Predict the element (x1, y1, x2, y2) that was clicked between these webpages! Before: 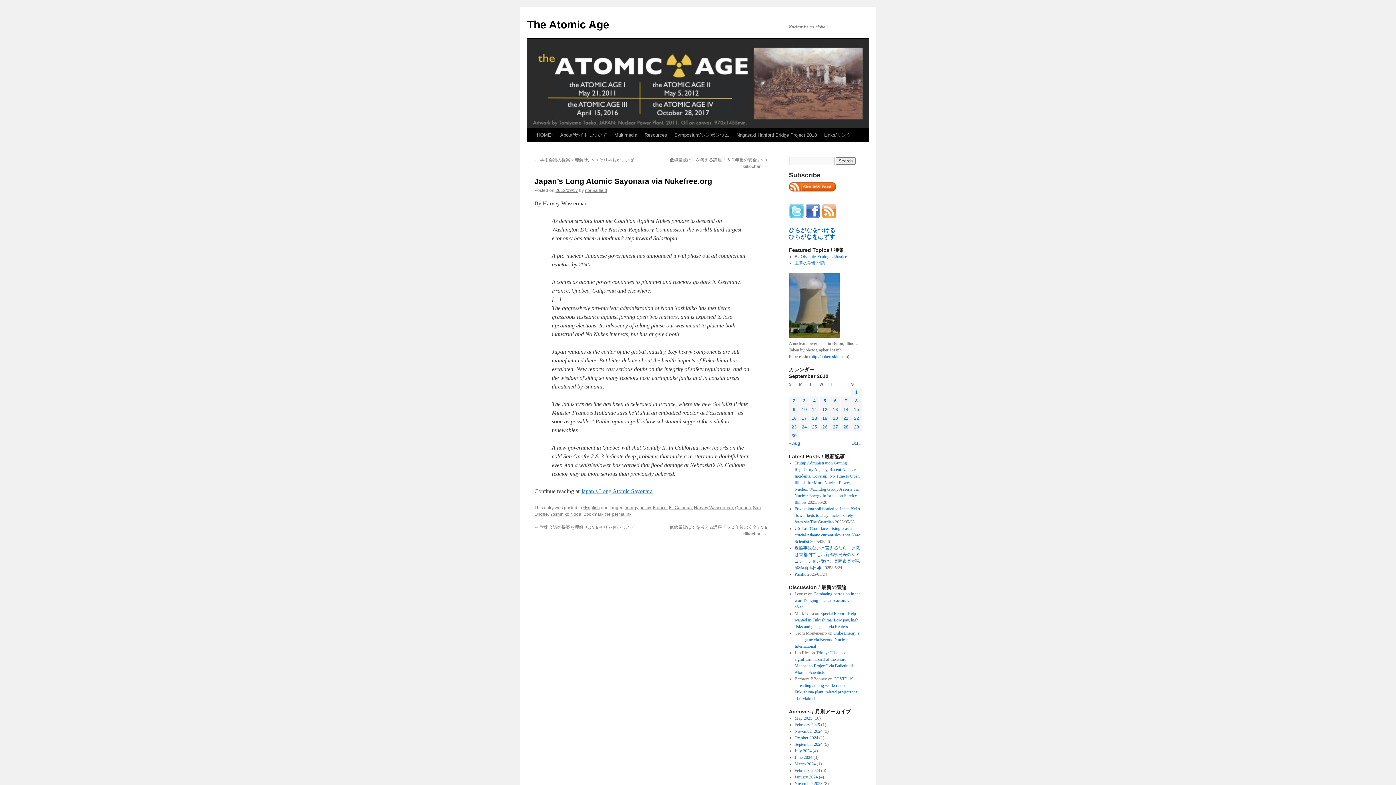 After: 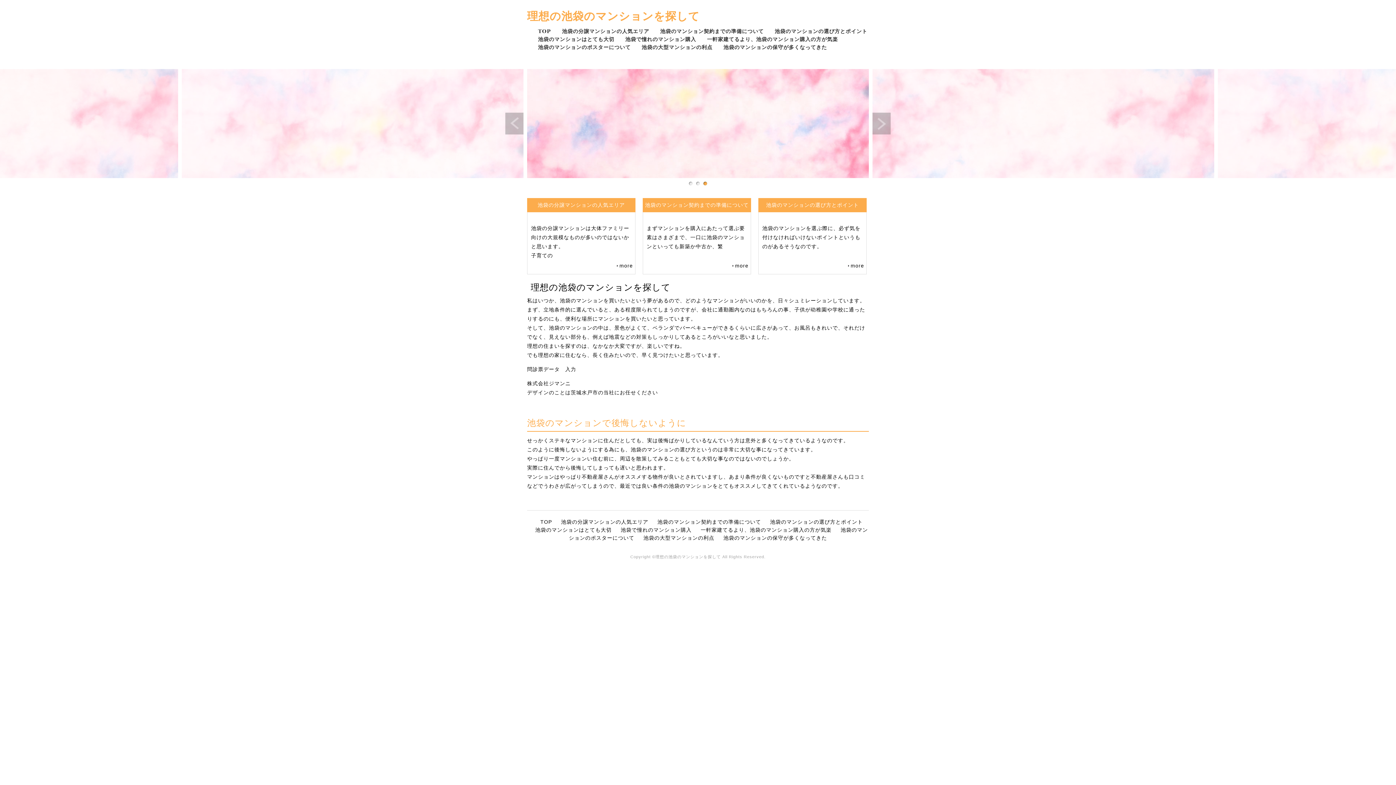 Action: bbox: (810, 354, 848, 359) label: http://pobereskin.com